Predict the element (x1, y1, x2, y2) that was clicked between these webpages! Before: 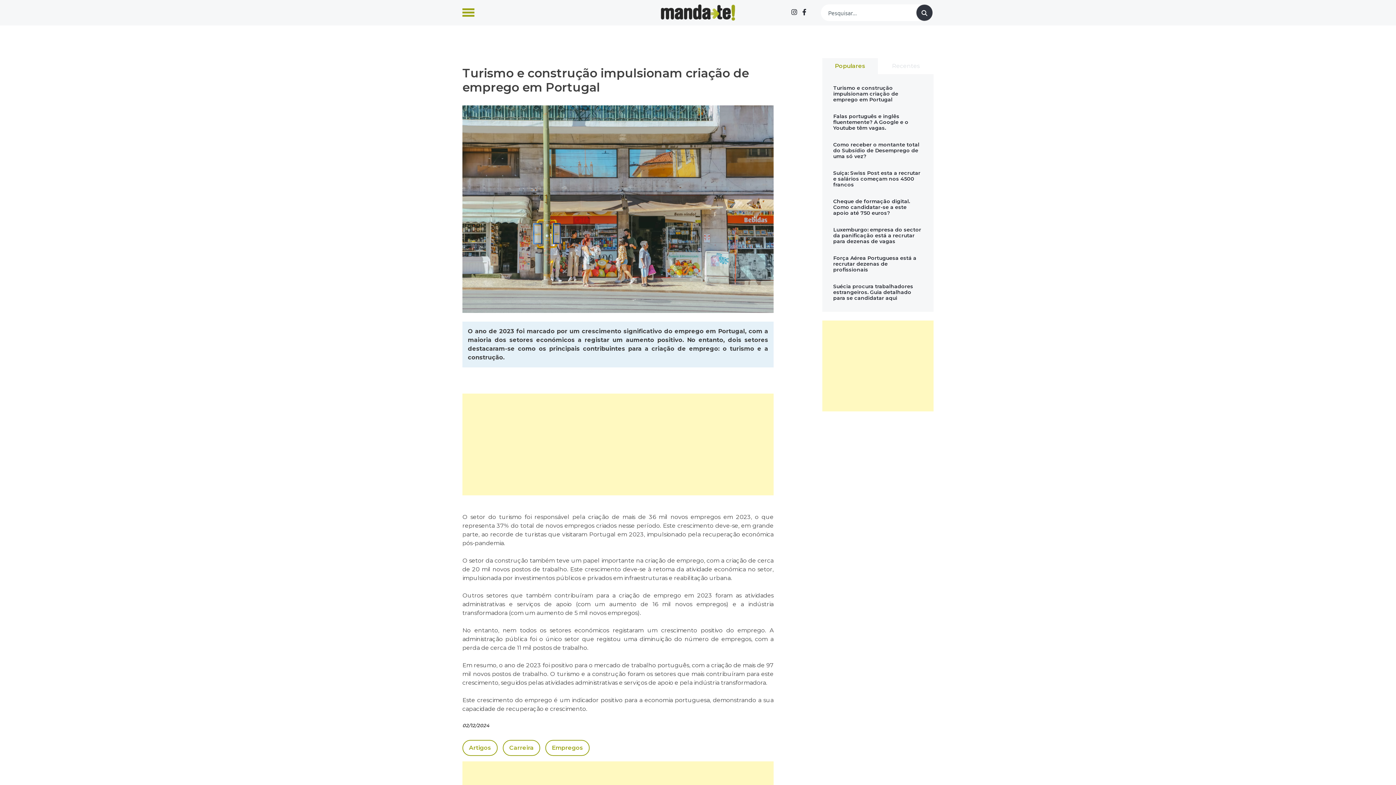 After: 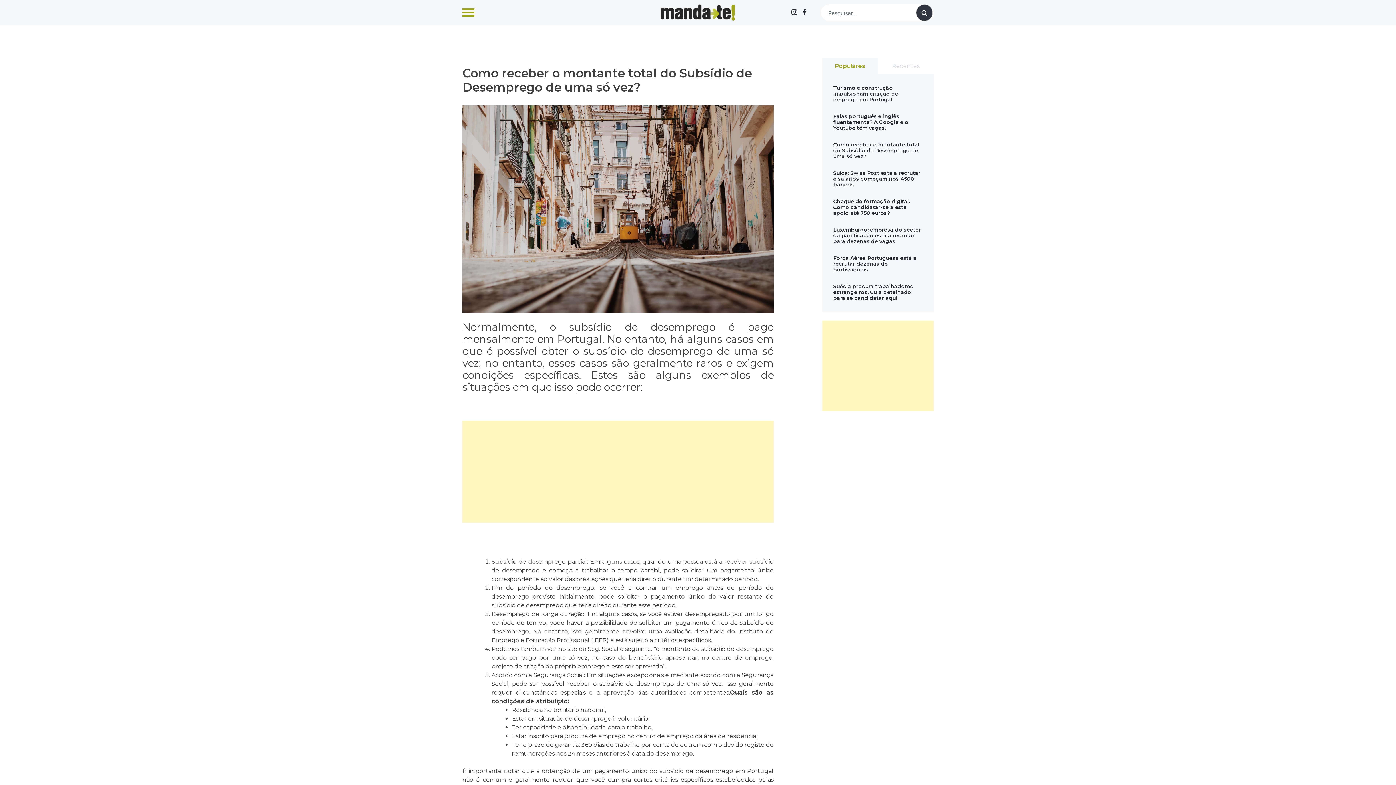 Action: label: Como receber o montante total do Subsídio de Desemprego de uma só vez? bbox: (833, 141, 922, 159)